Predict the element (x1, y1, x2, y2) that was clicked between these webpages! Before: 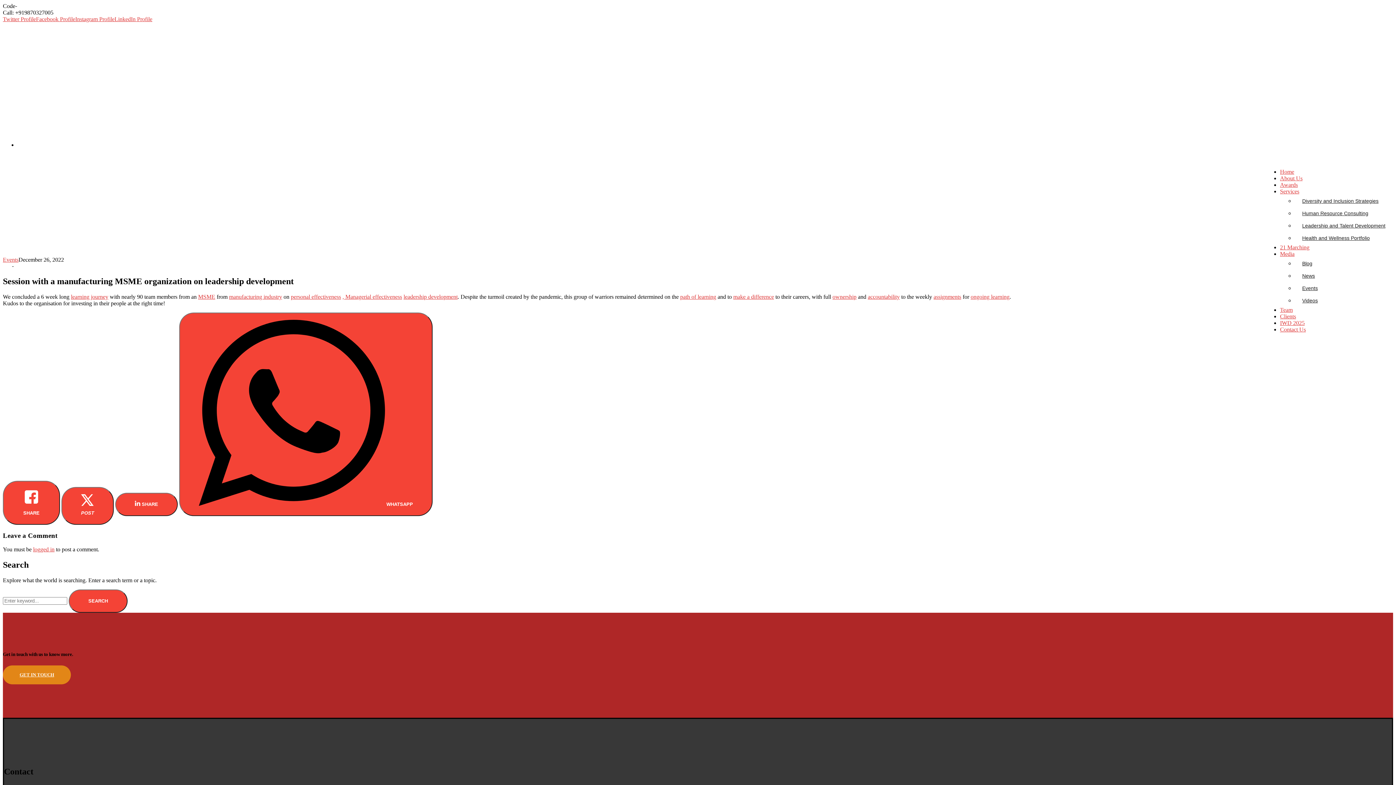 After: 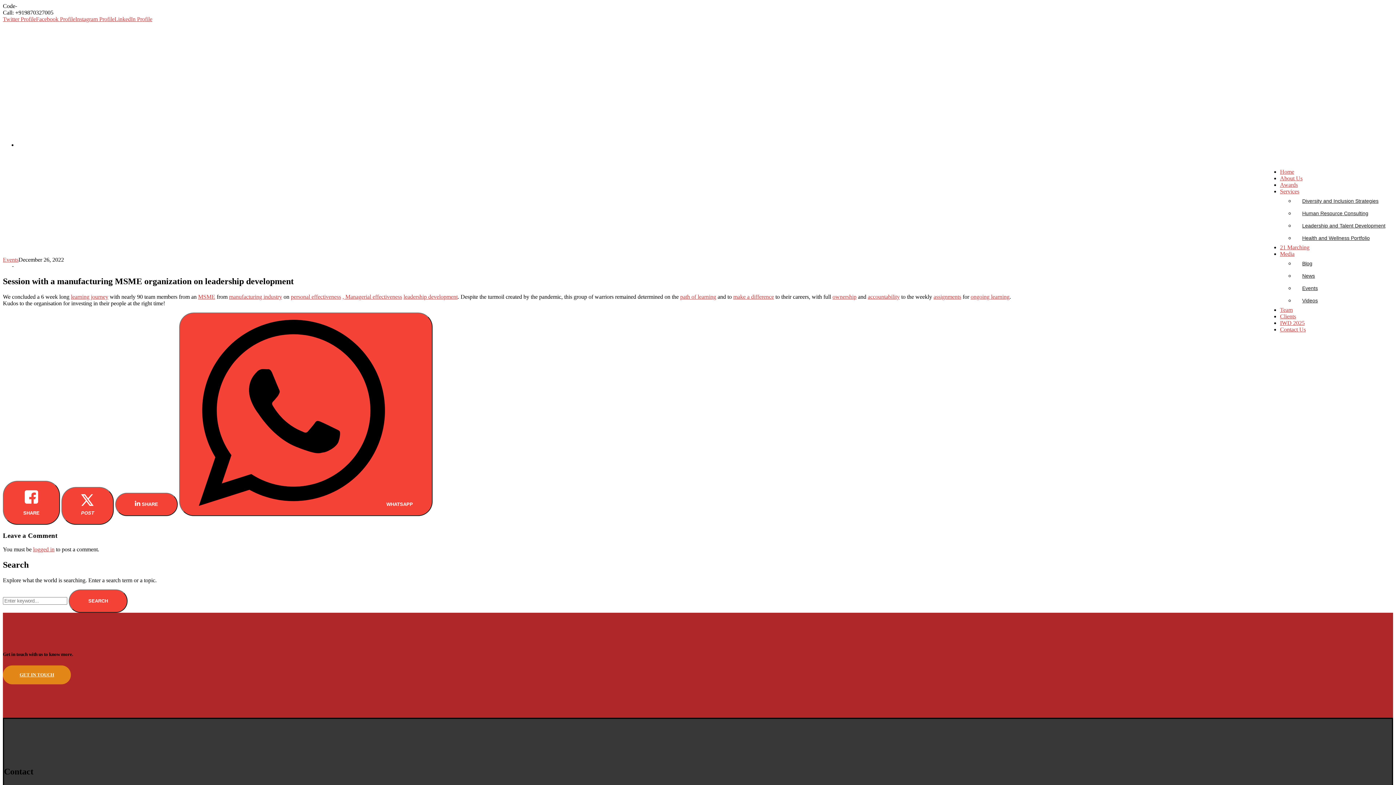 Action: bbox: (733, 293, 774, 299) label: make a difference